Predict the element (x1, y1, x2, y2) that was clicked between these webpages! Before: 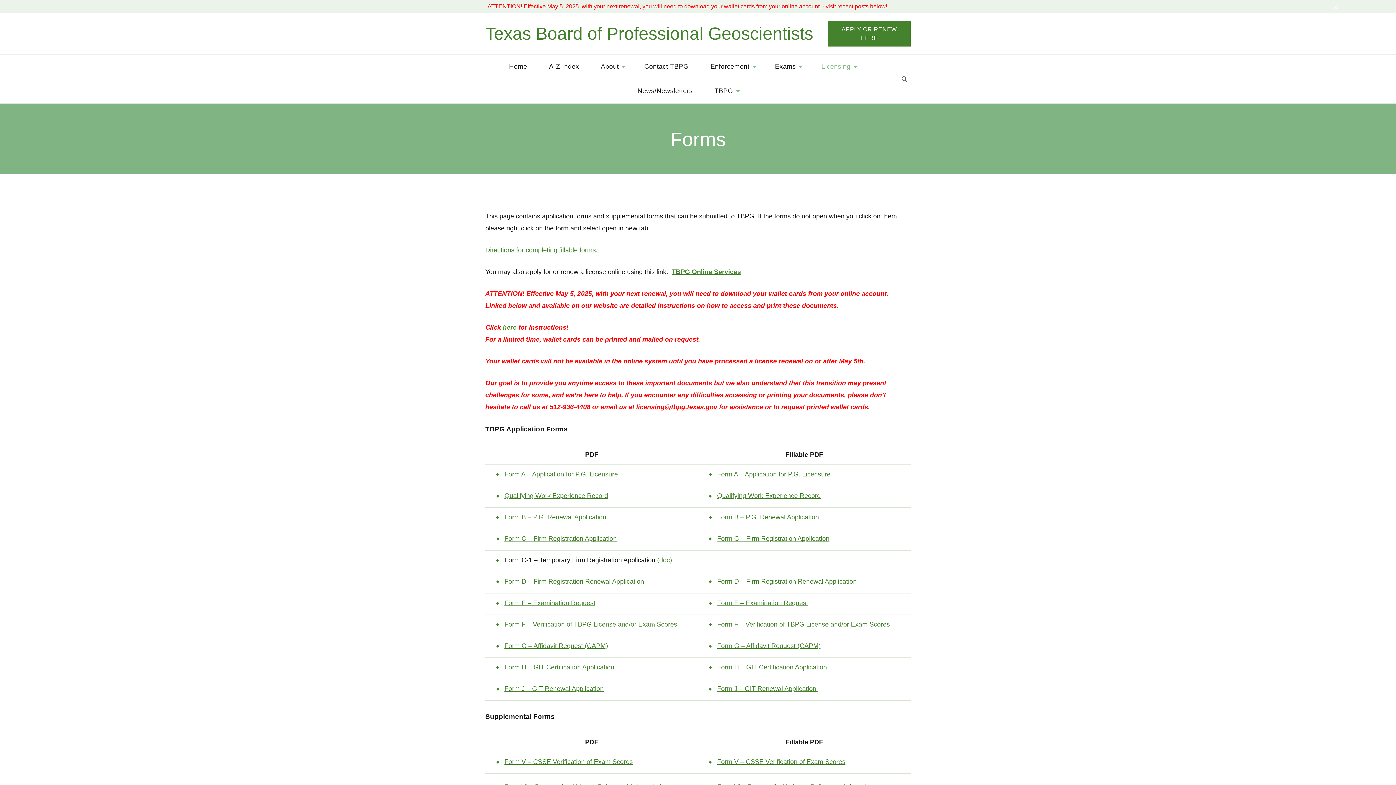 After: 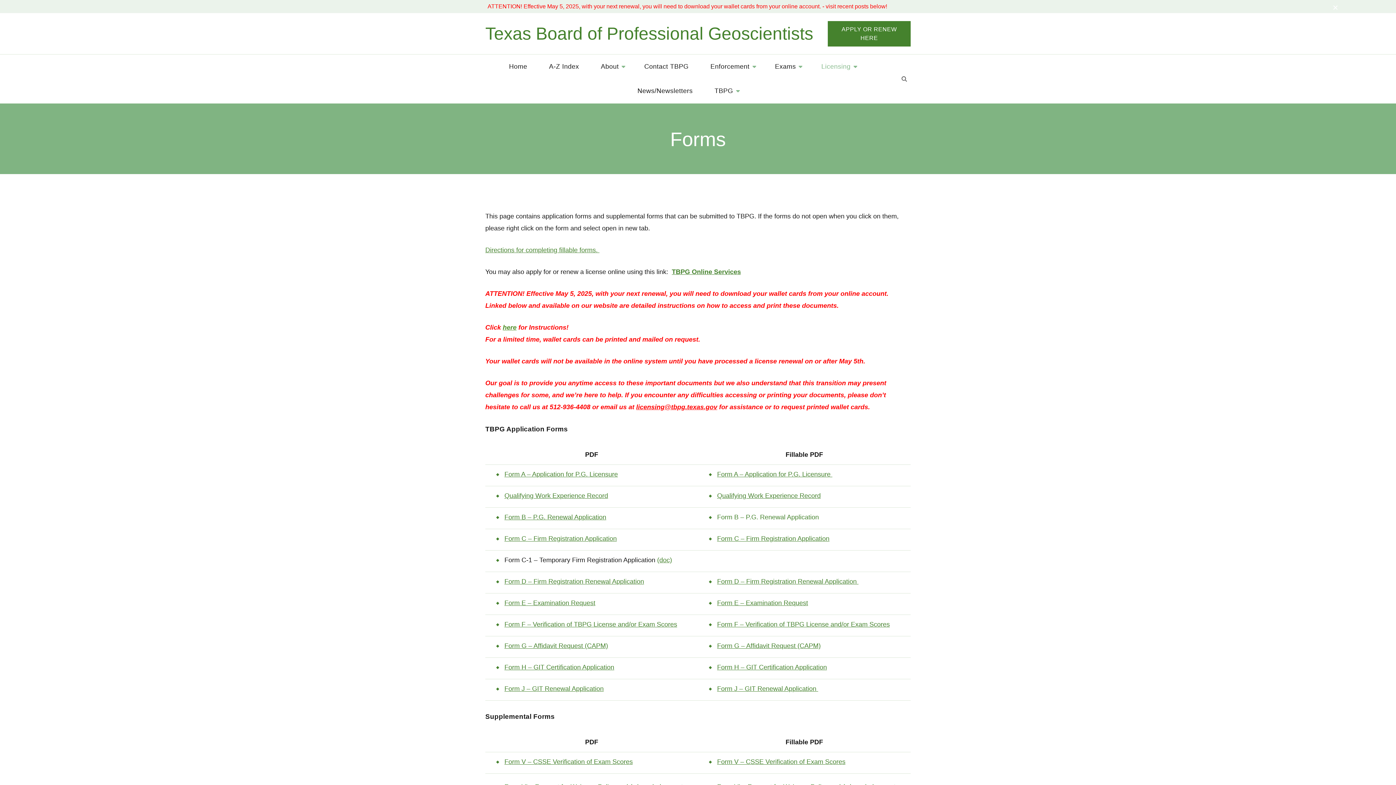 Action: label: Form B – P.G. Renewal Application bbox: (717, 513, 819, 521)